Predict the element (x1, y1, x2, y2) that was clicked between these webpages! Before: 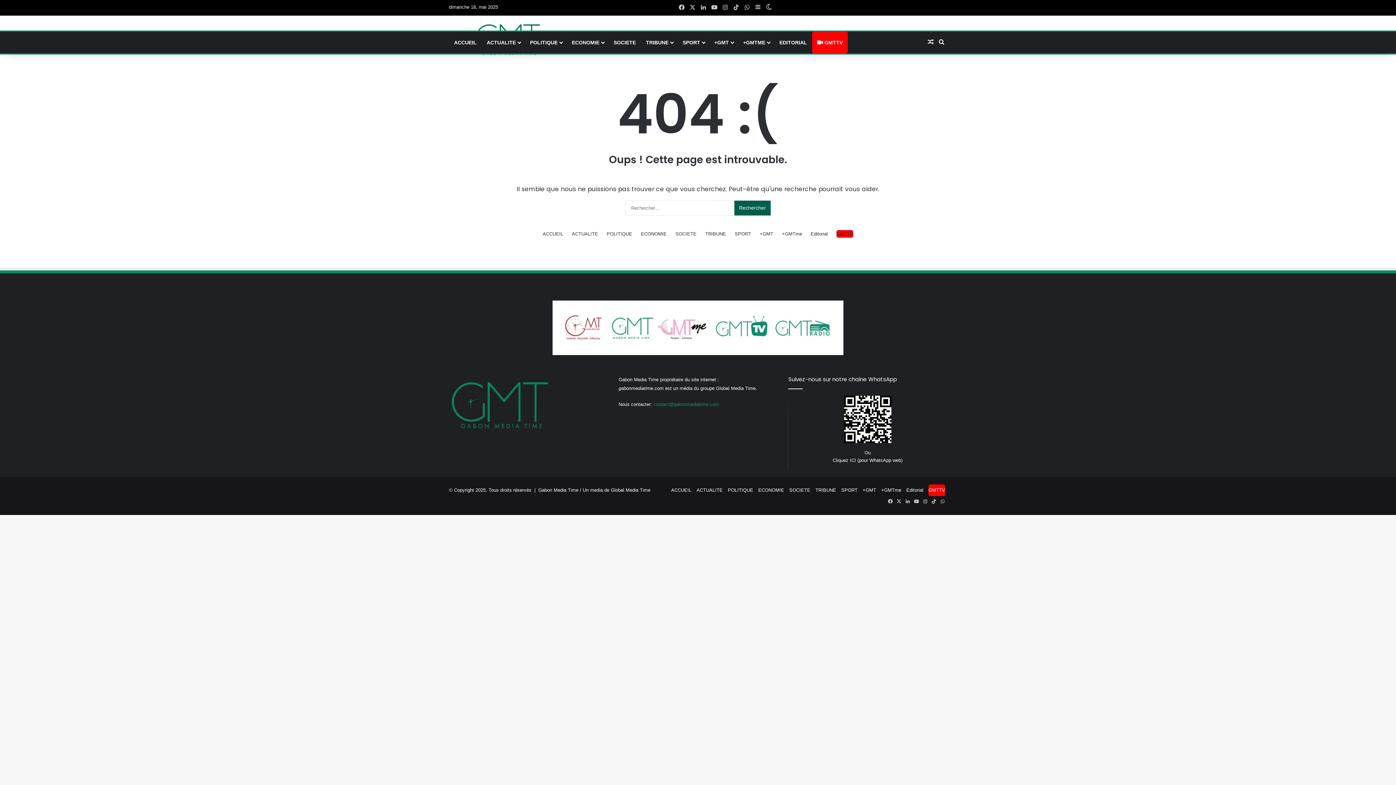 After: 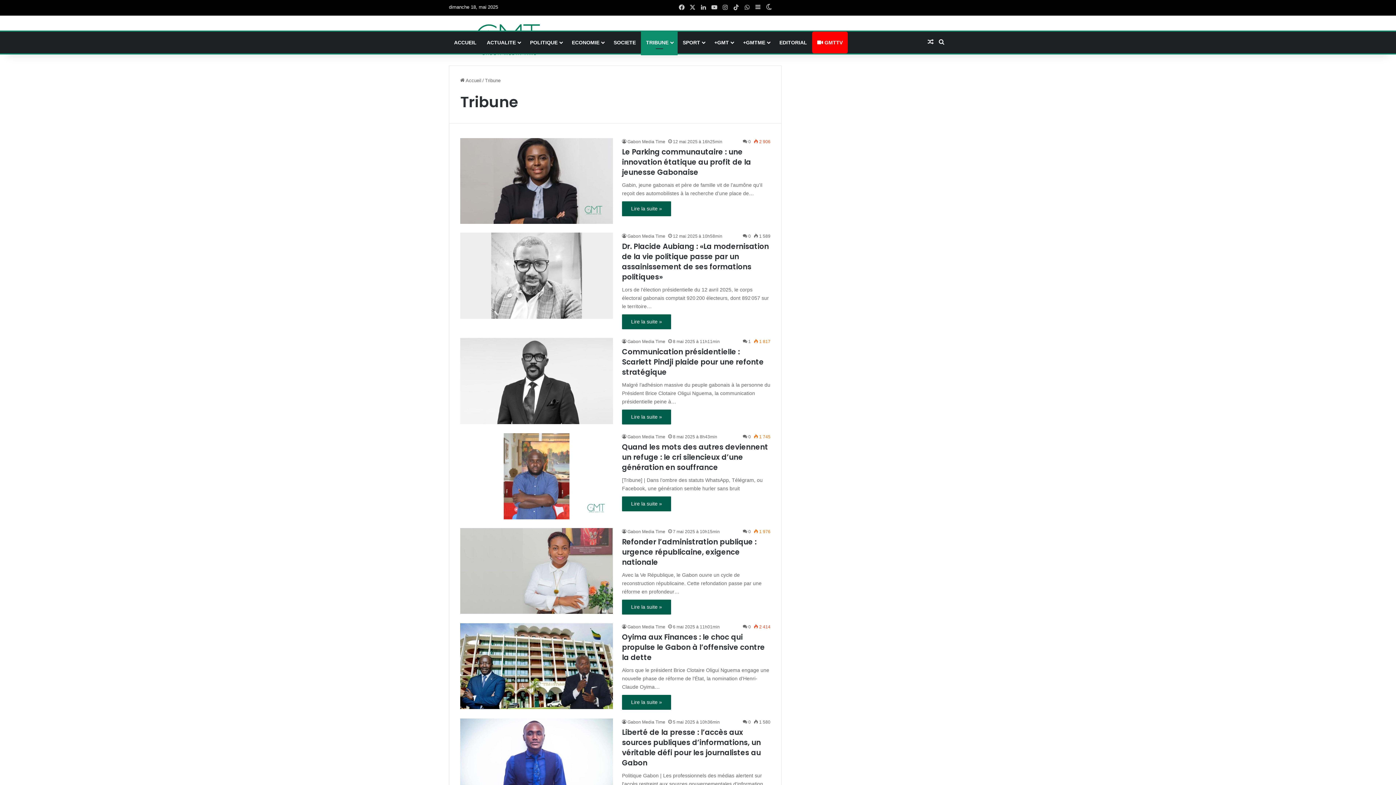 Action: label: TRIBUNE bbox: (815, 487, 836, 493)